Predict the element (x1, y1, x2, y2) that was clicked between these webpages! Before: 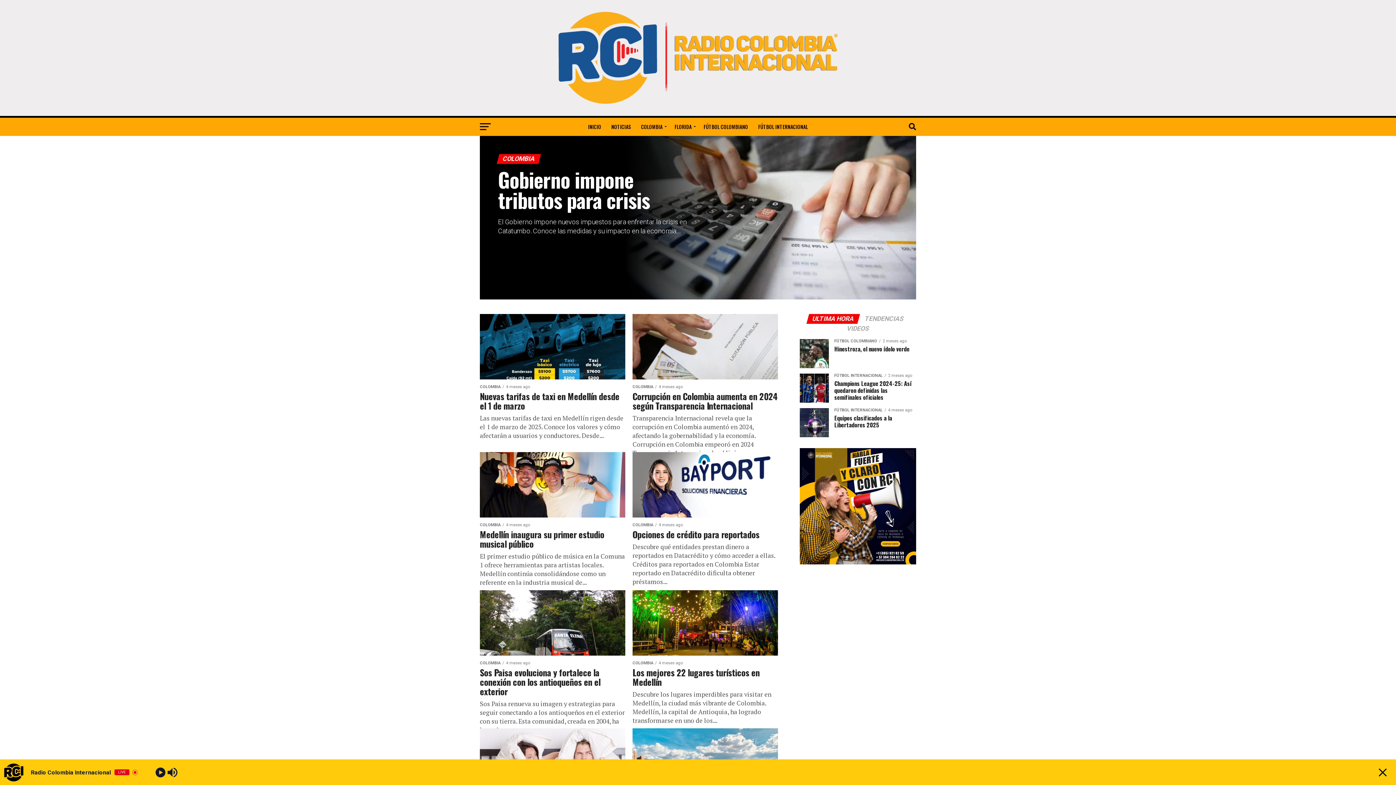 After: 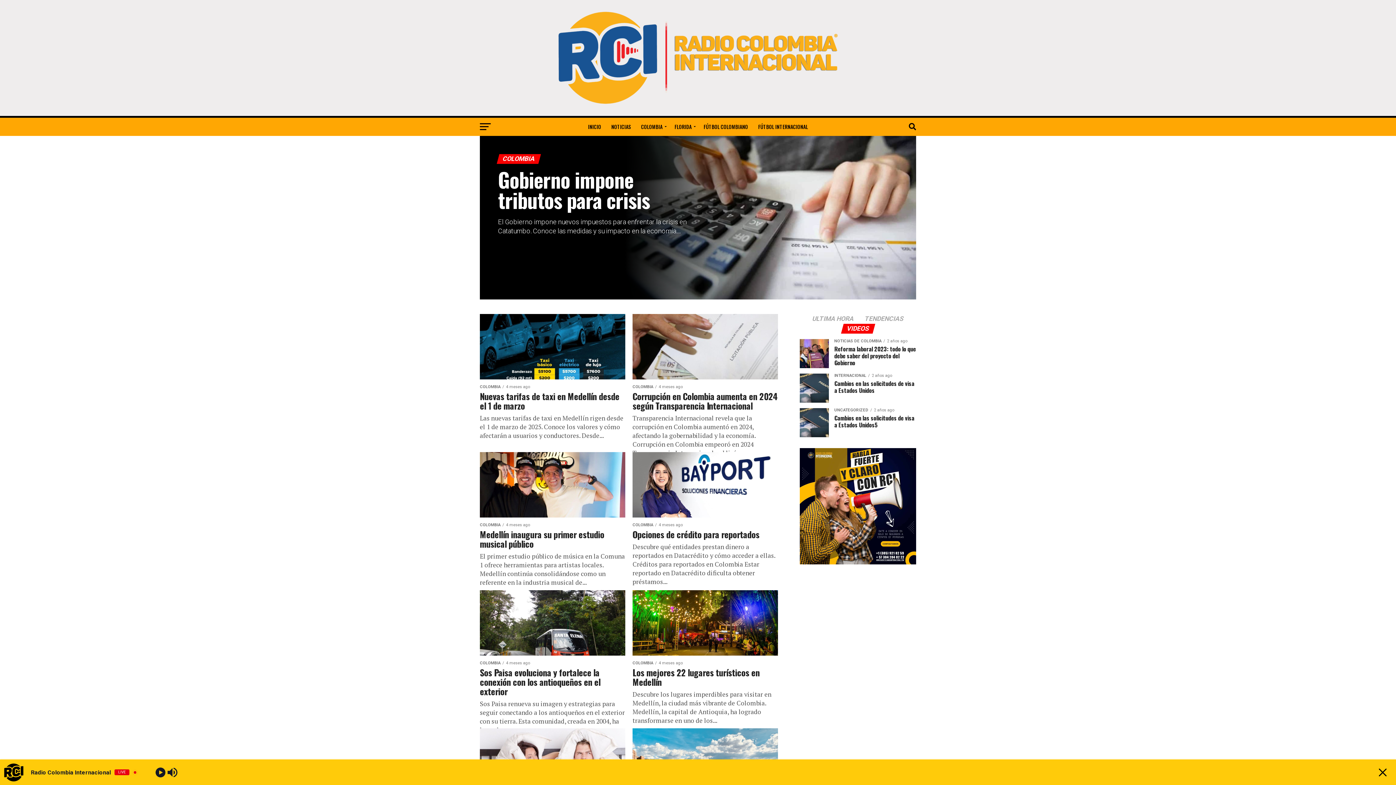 Action: label: VIDEOS bbox: (842, 326, 874, 332)